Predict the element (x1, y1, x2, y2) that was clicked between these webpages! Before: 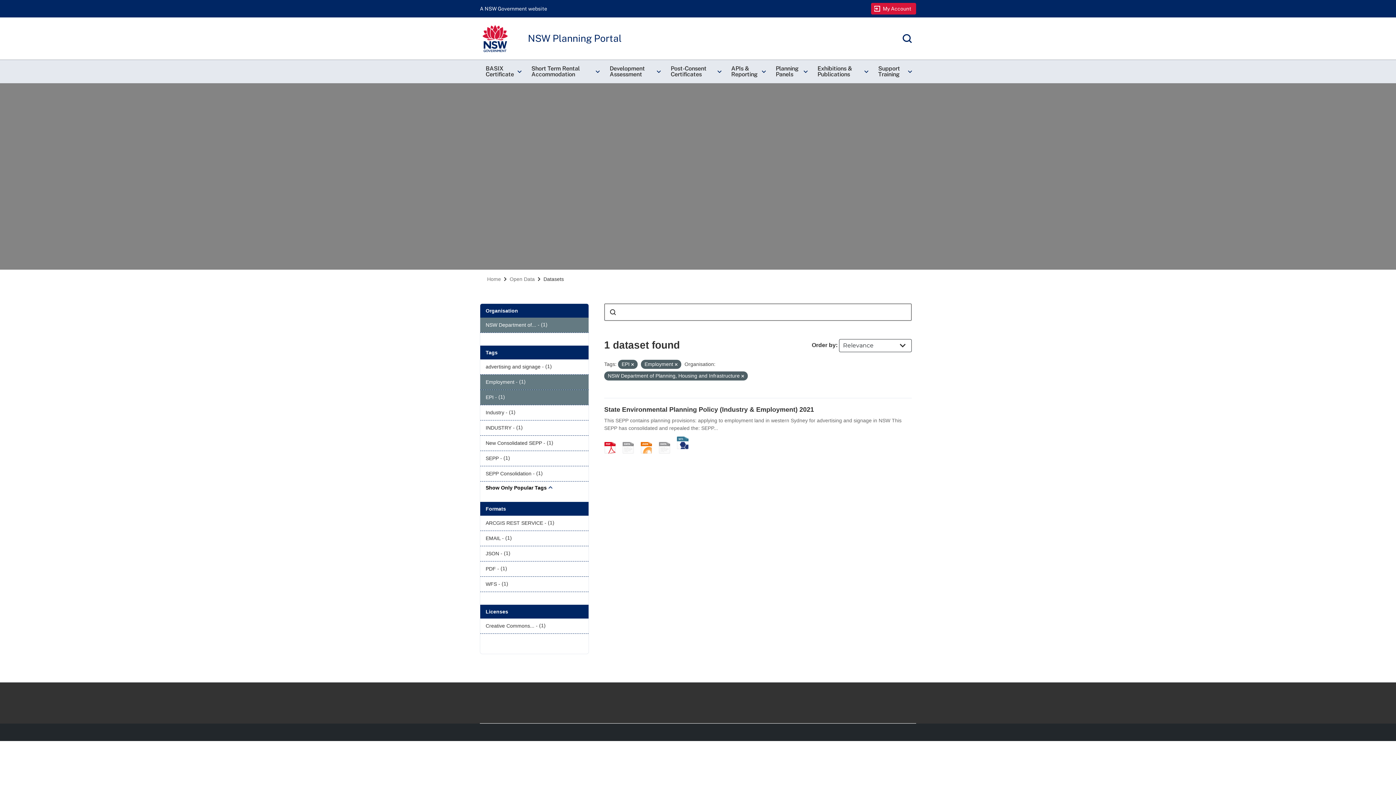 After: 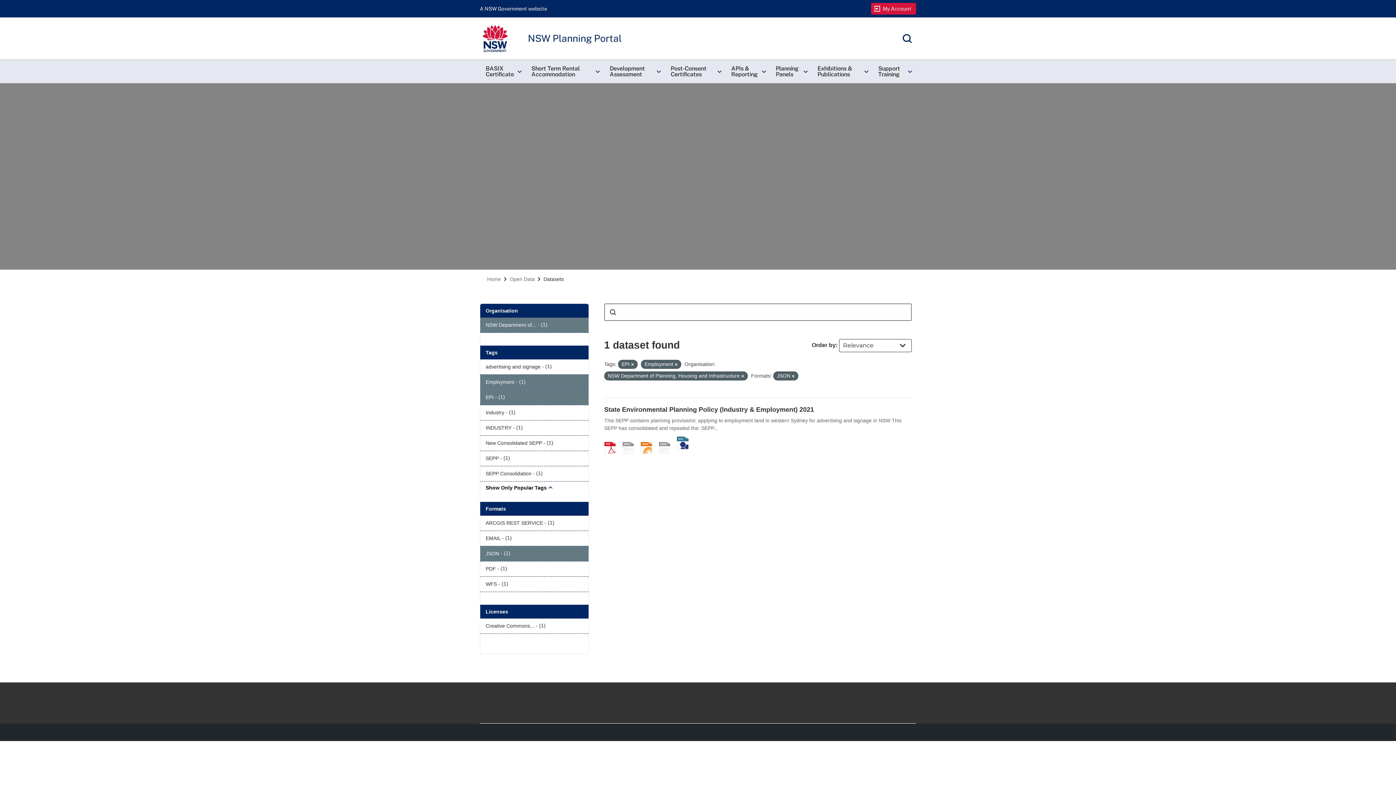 Action: label: JSON - (1) bbox: (480, 546, 588, 561)